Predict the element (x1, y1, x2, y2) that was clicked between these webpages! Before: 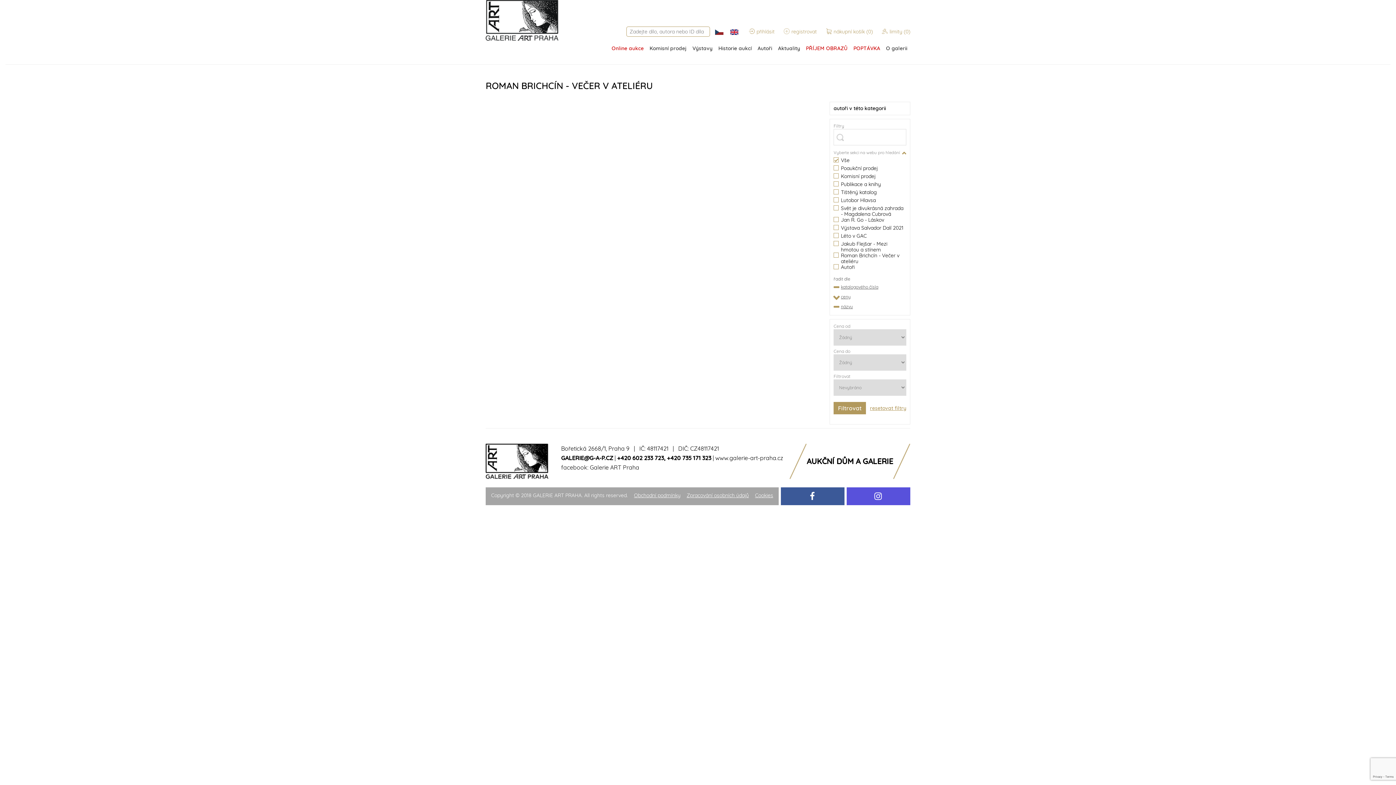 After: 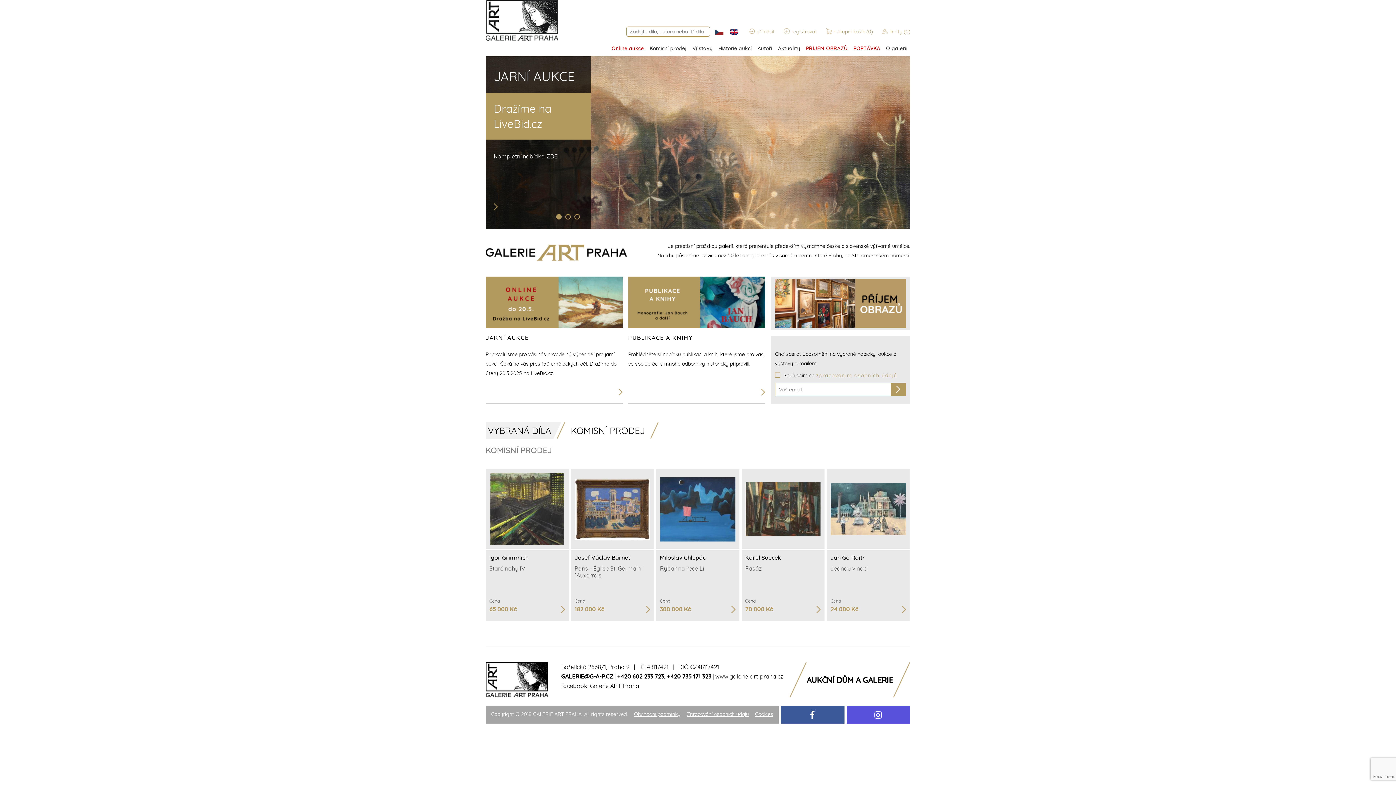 Action: bbox: (715, 28, 723, 34)